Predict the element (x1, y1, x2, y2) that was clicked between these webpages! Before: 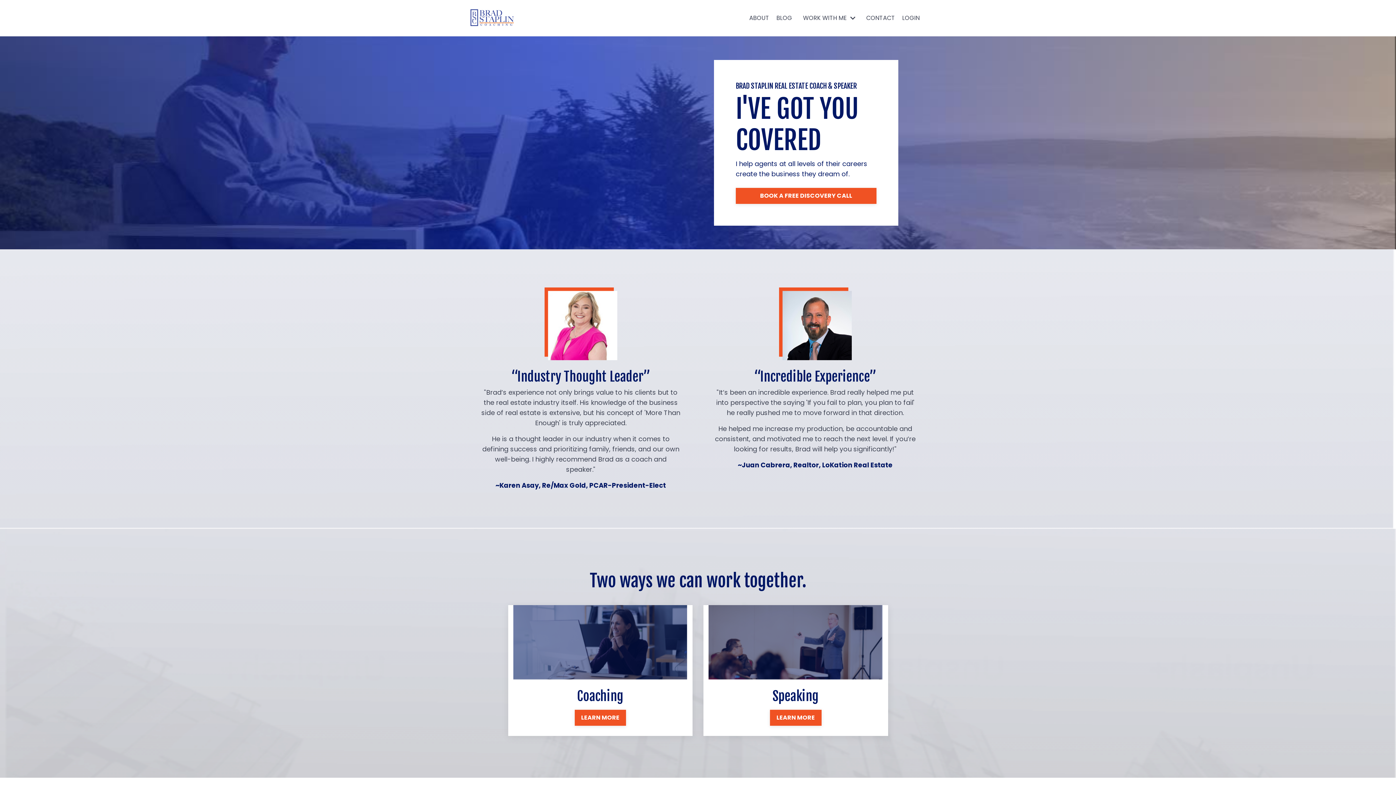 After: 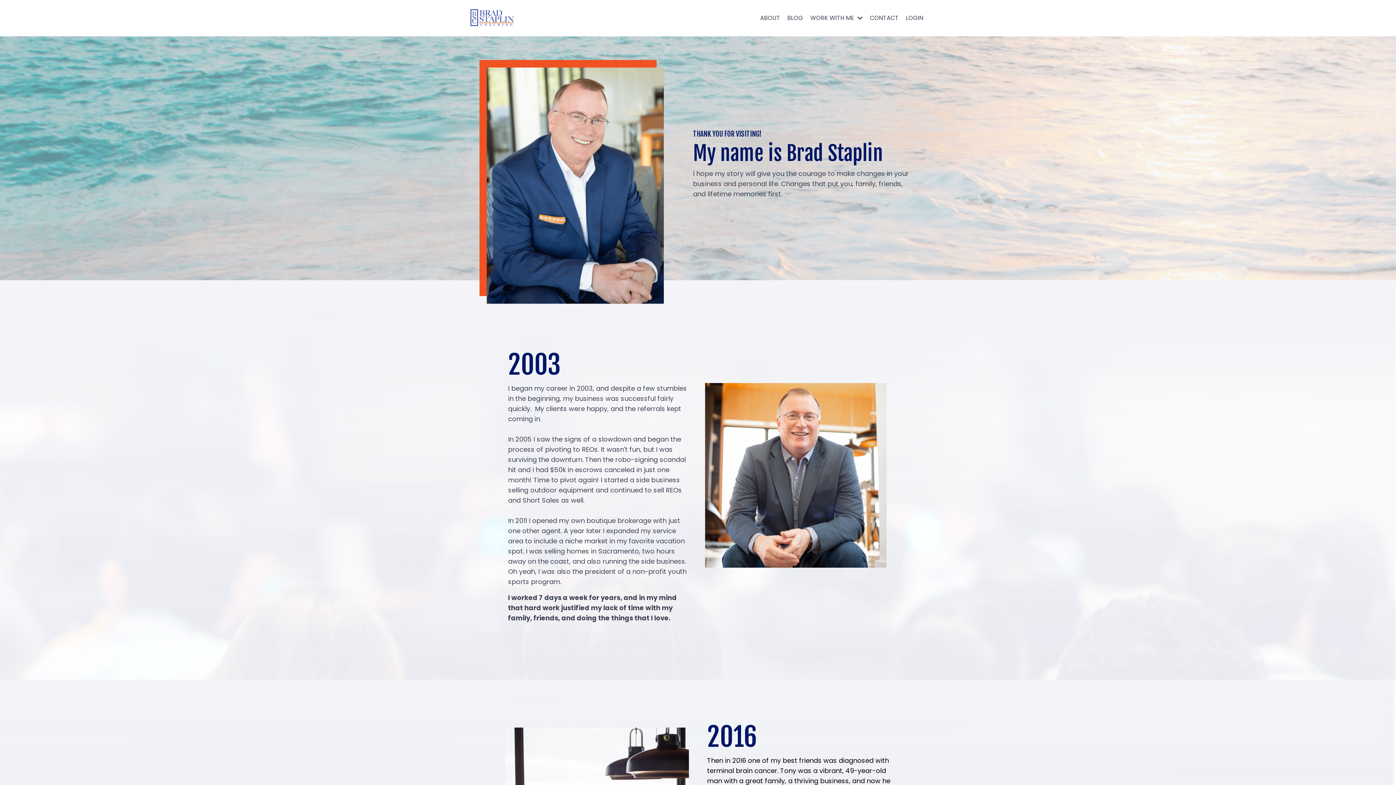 Action: bbox: (749, 13, 769, 22) label: ABOUT